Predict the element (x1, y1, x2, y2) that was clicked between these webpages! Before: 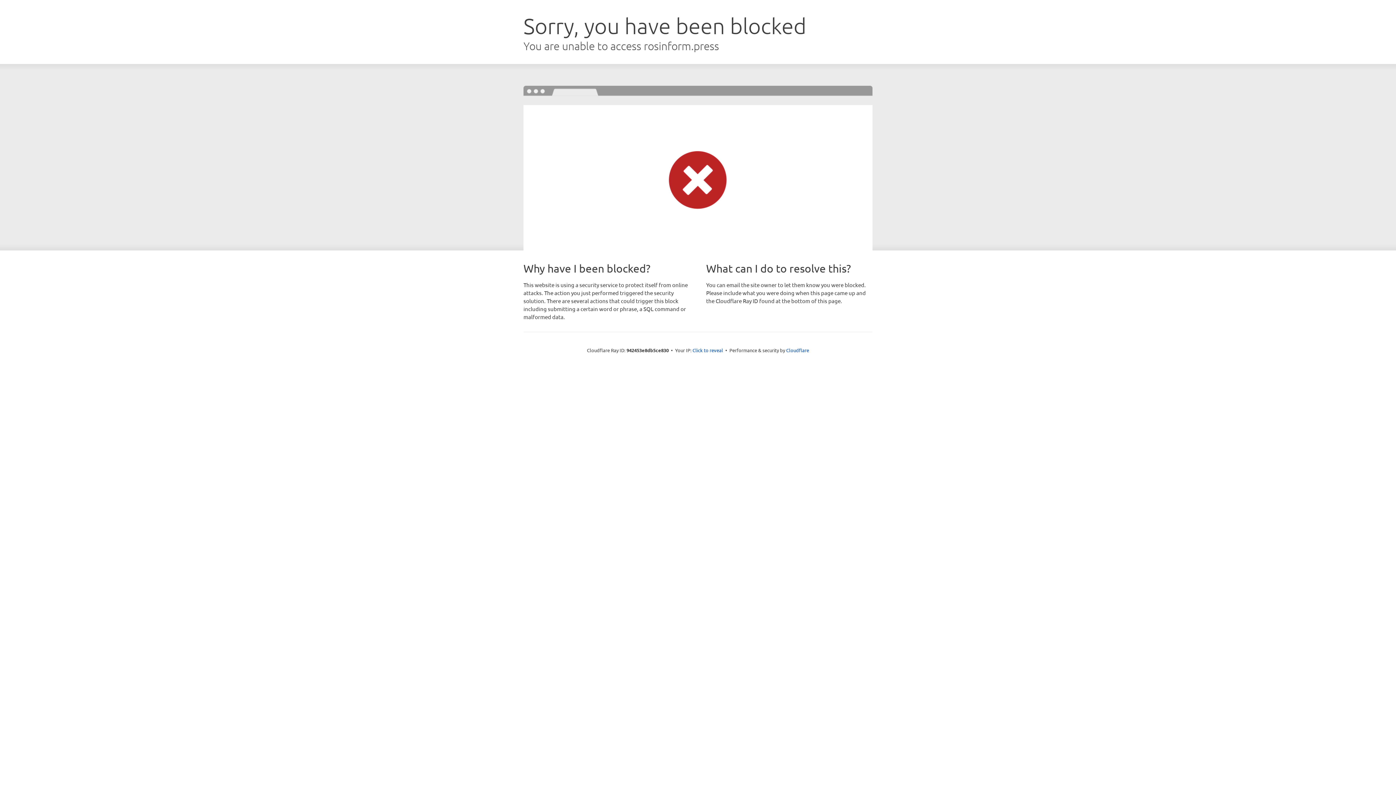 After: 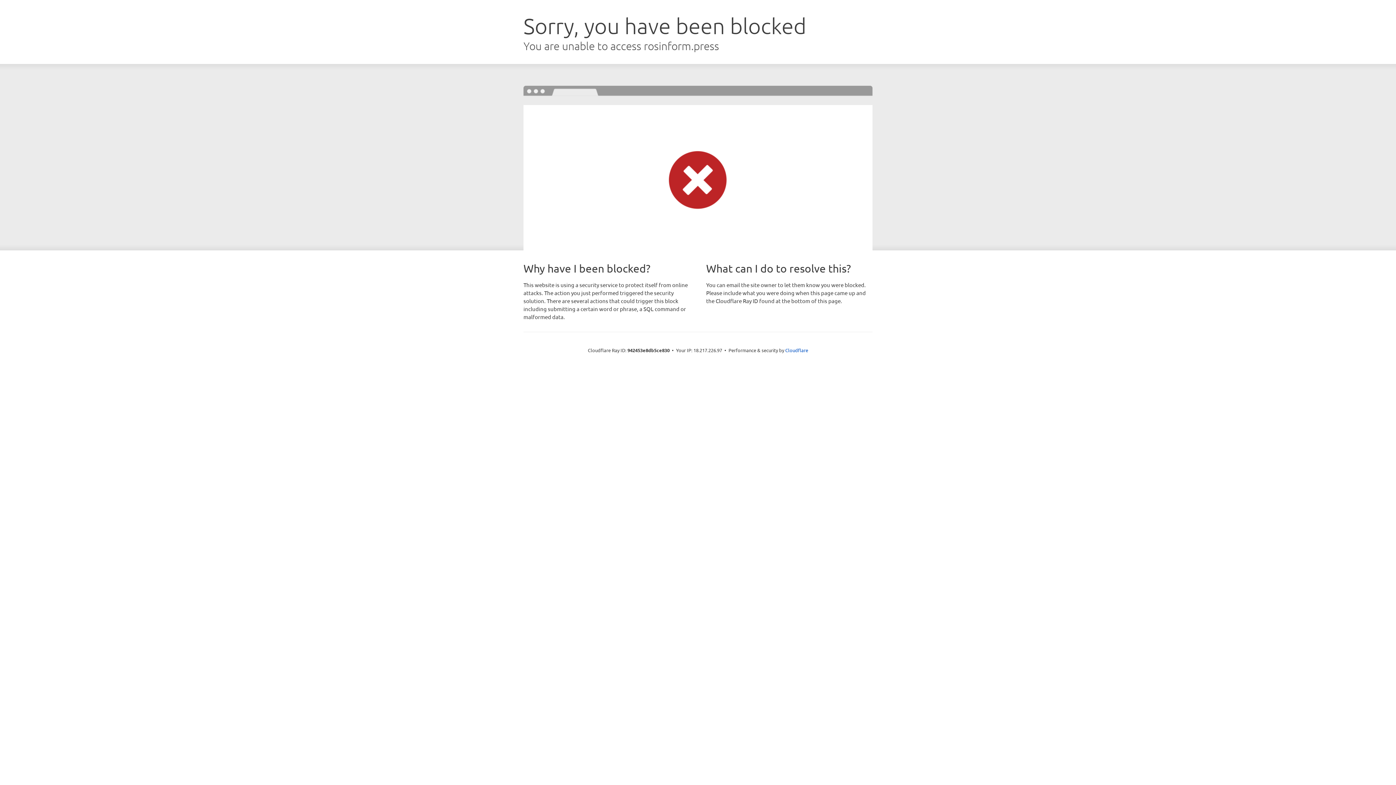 Action: bbox: (692, 346, 723, 353) label: Click to reveal